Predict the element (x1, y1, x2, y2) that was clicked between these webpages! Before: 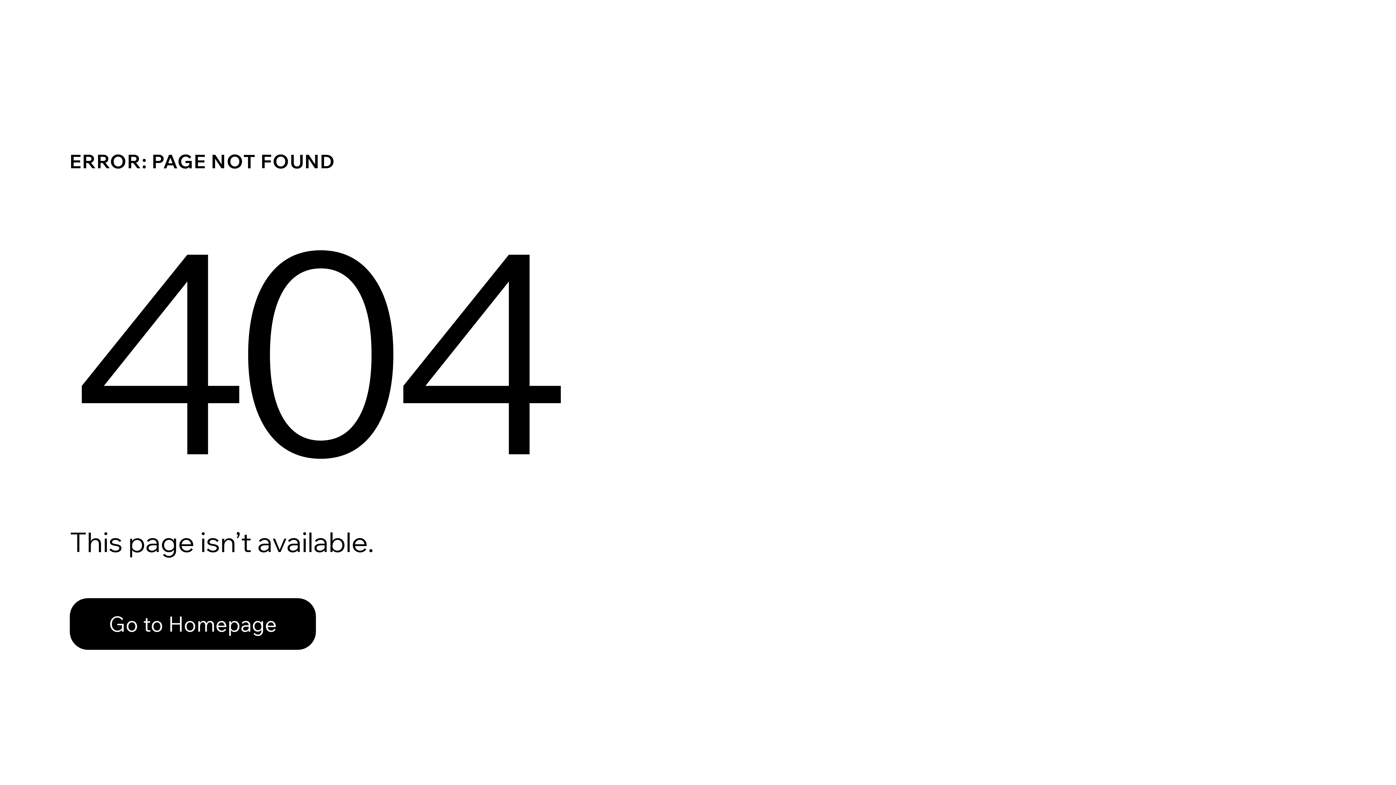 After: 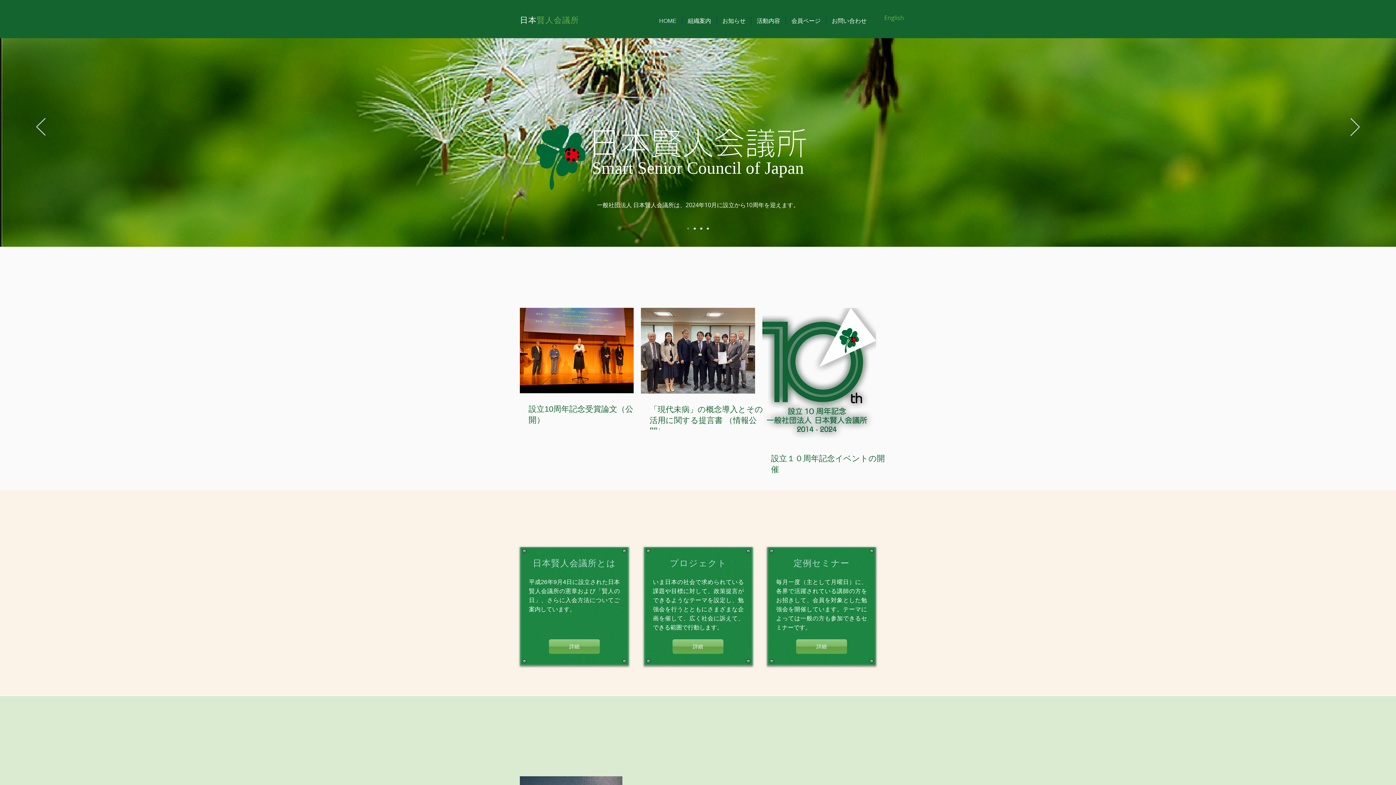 Action: bbox: (69, 582, 768, 659) label: Go to Homepage